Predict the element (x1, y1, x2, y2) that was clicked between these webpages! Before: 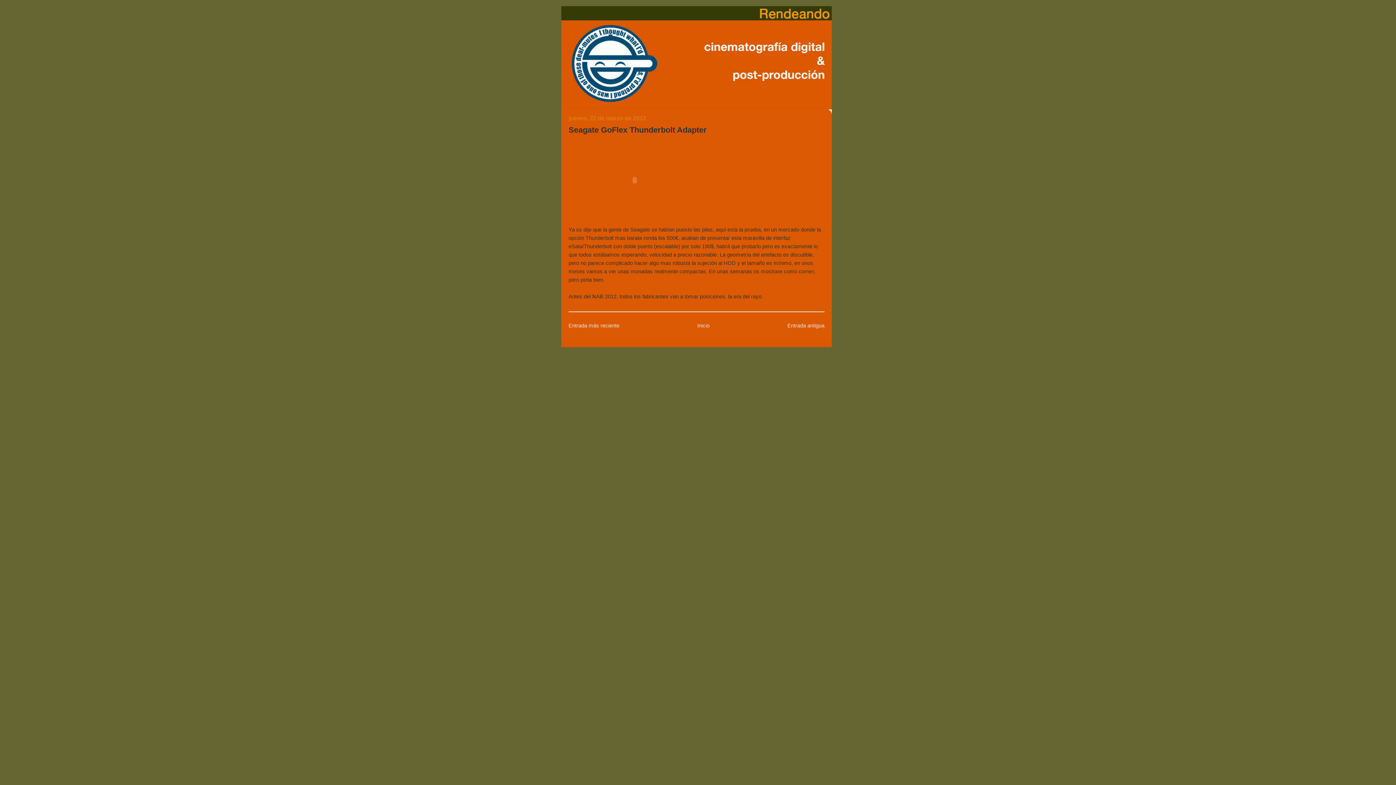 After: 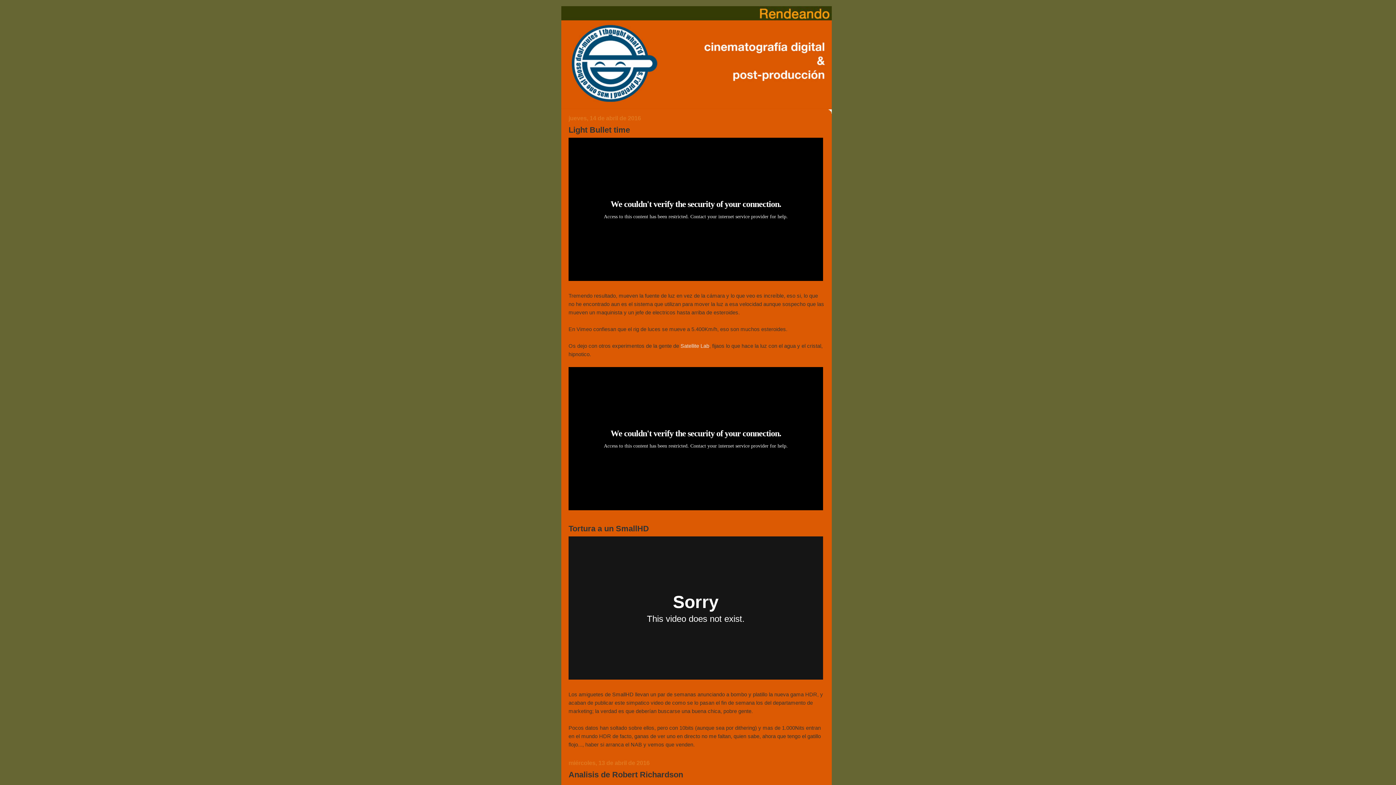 Action: bbox: (697, 323, 709, 328) label: Inicio